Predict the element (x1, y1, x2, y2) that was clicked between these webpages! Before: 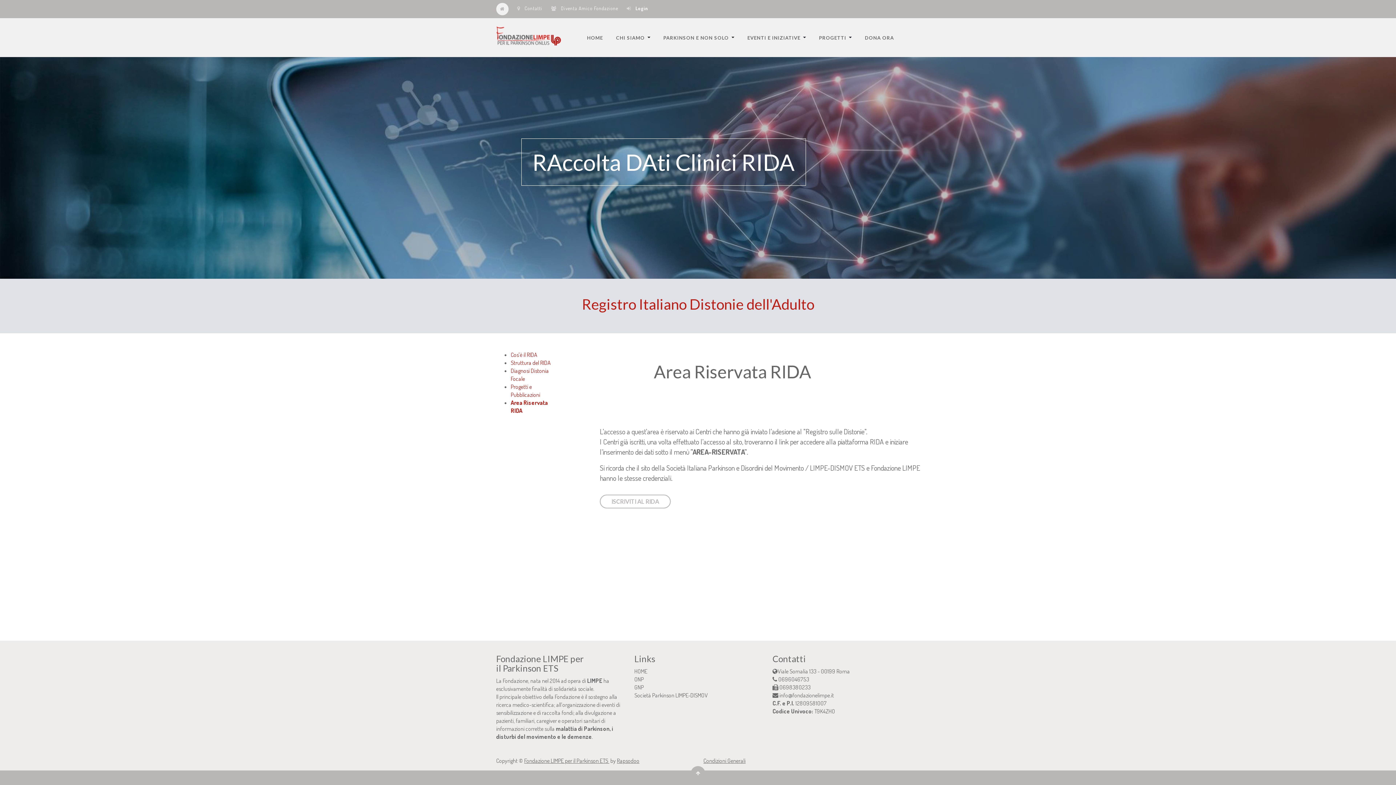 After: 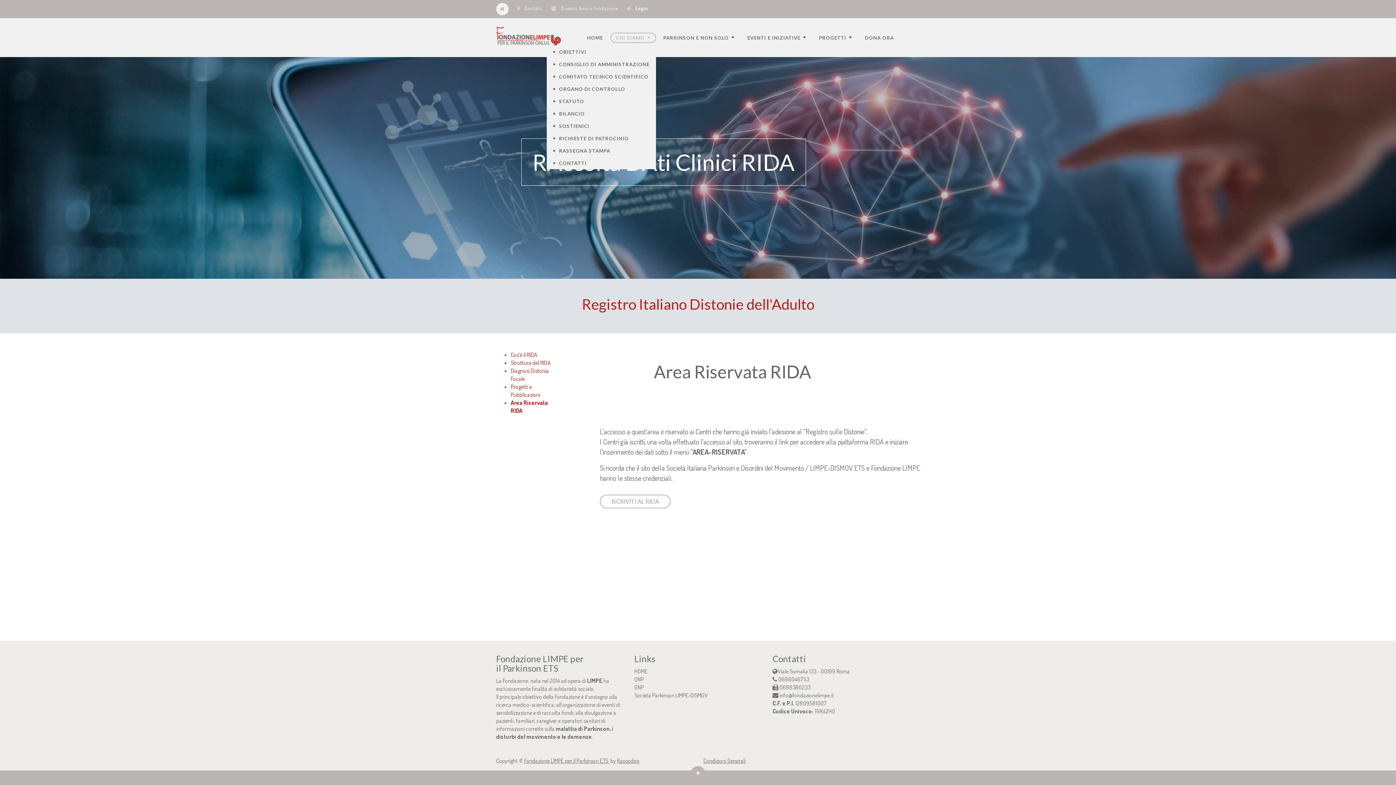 Action: label: CHI SIAMO  bbox: (610, 32, 656, 42)